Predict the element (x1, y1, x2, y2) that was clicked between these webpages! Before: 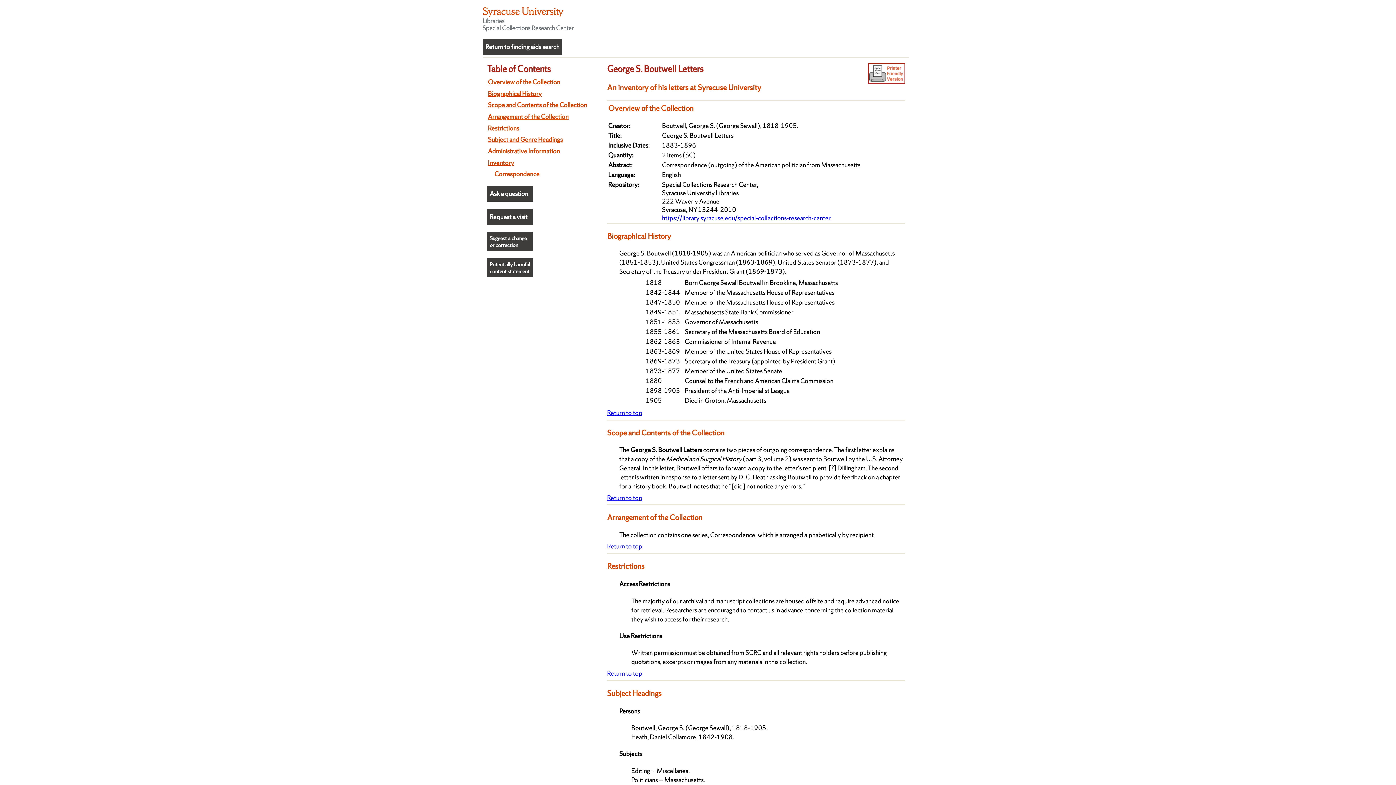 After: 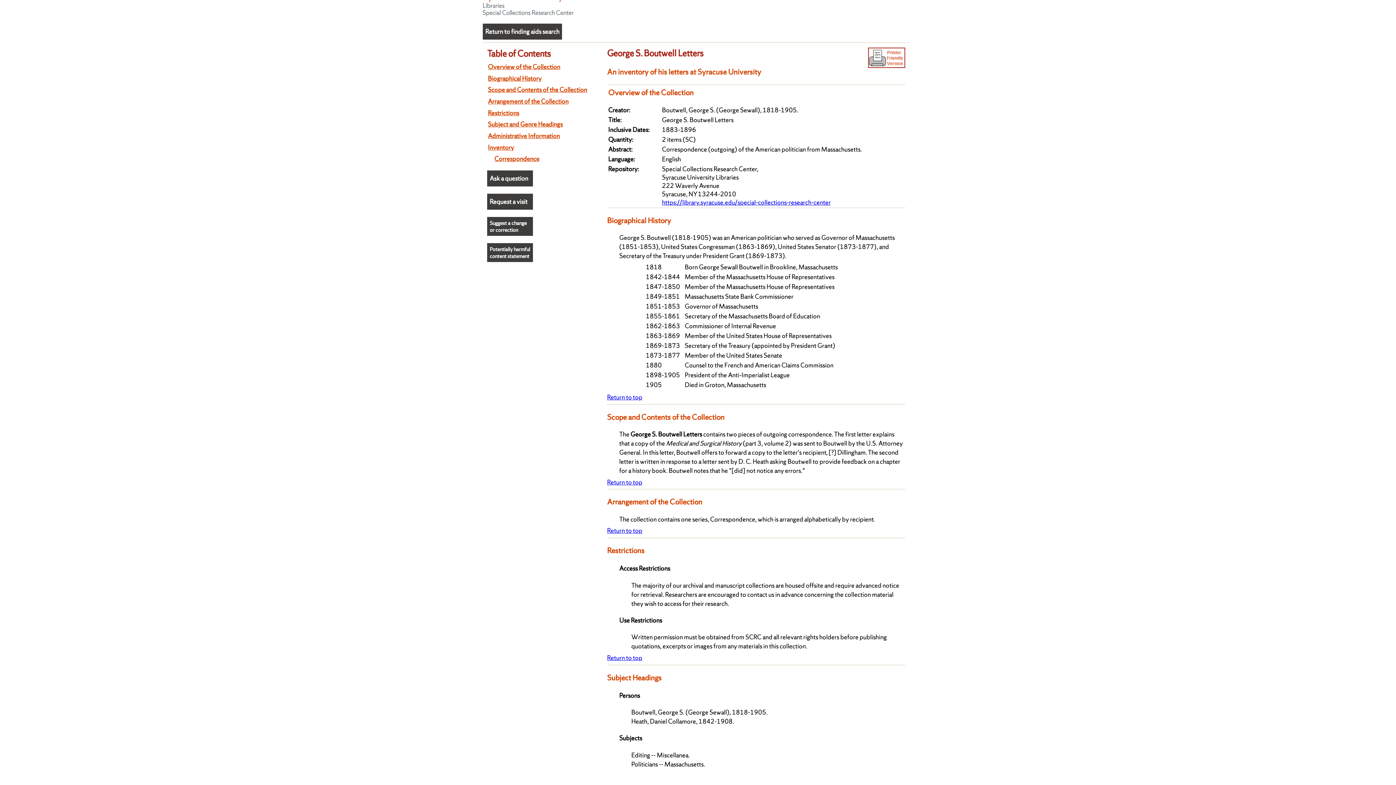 Action: bbox: (607, 408, 642, 417) label: Return to top